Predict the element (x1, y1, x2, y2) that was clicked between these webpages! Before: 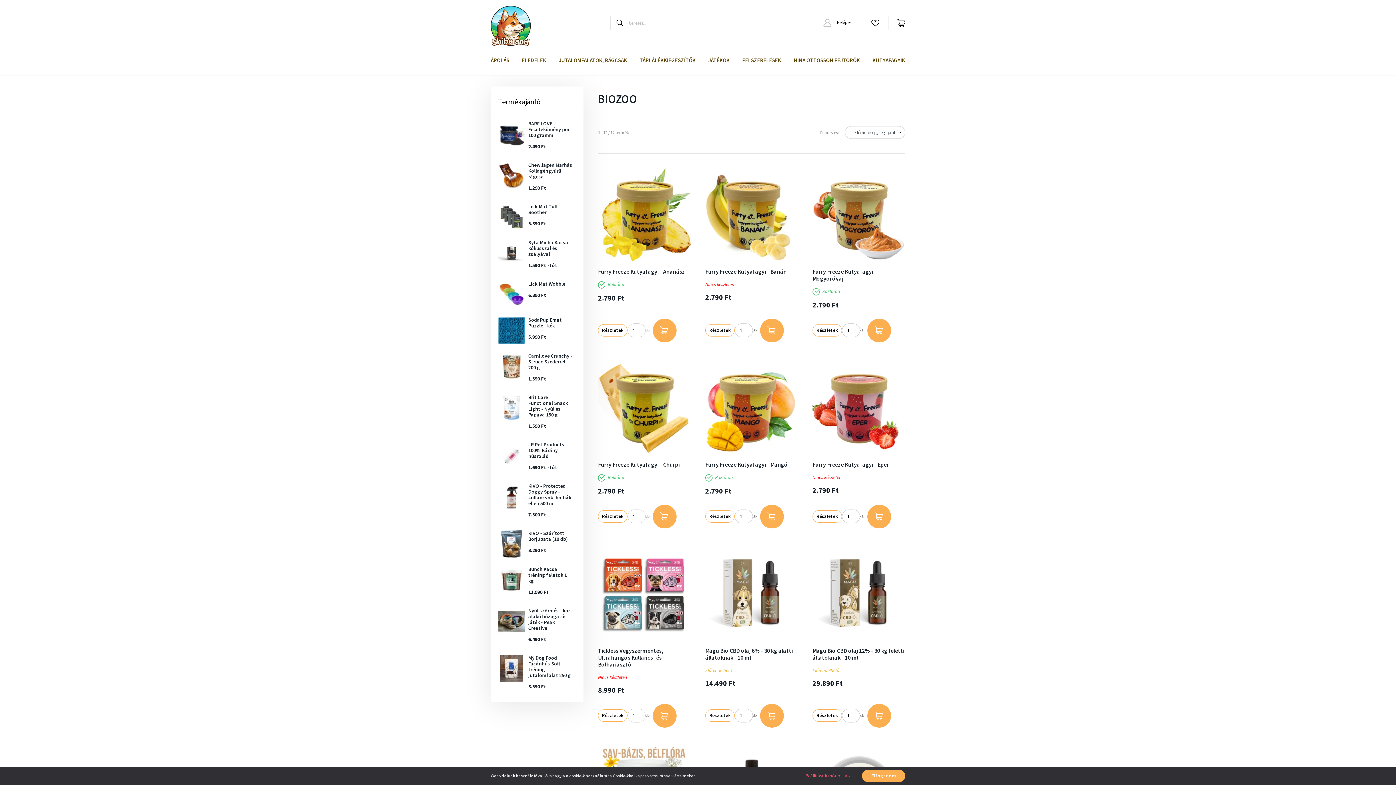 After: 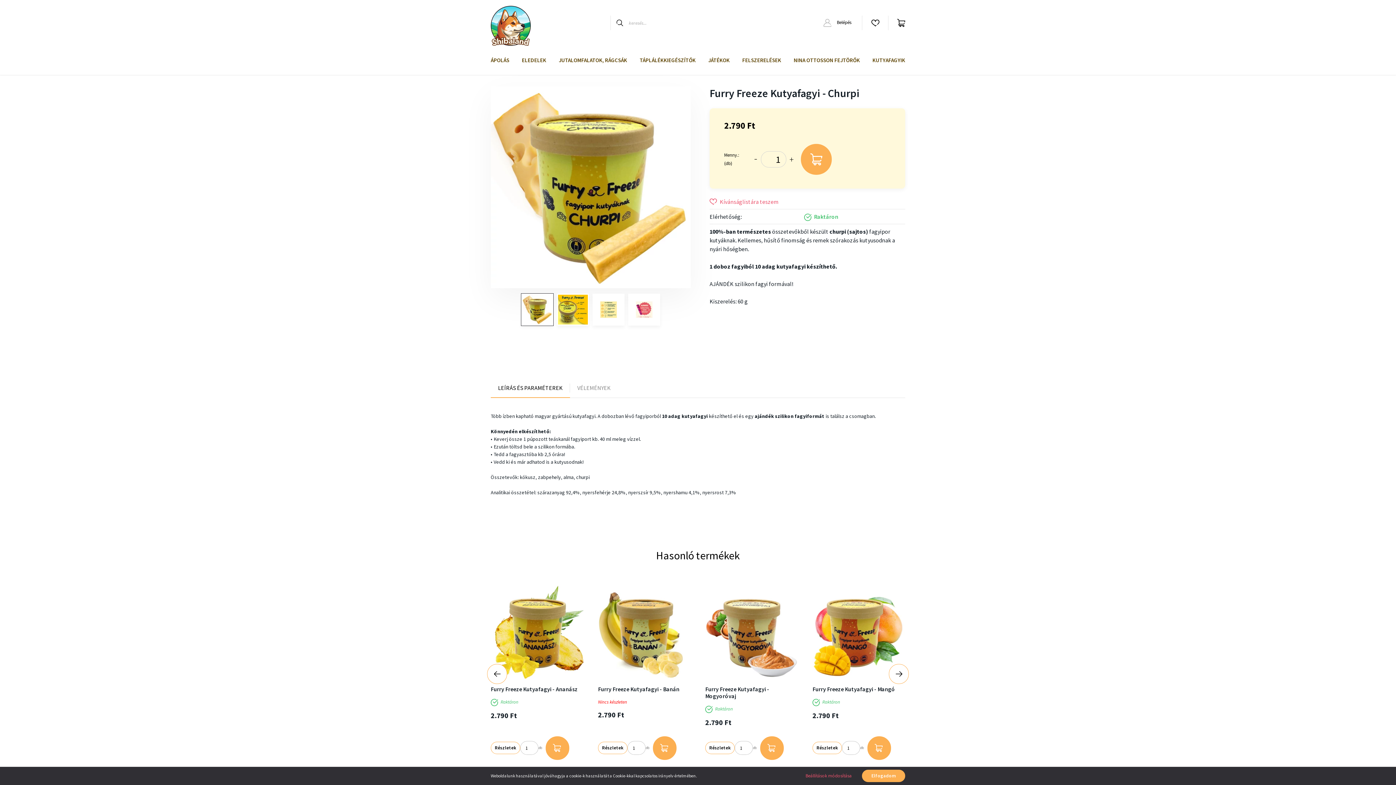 Action: bbox: (598, 461, 680, 468) label: Furry Freeze Kutyafagyi - Churpi